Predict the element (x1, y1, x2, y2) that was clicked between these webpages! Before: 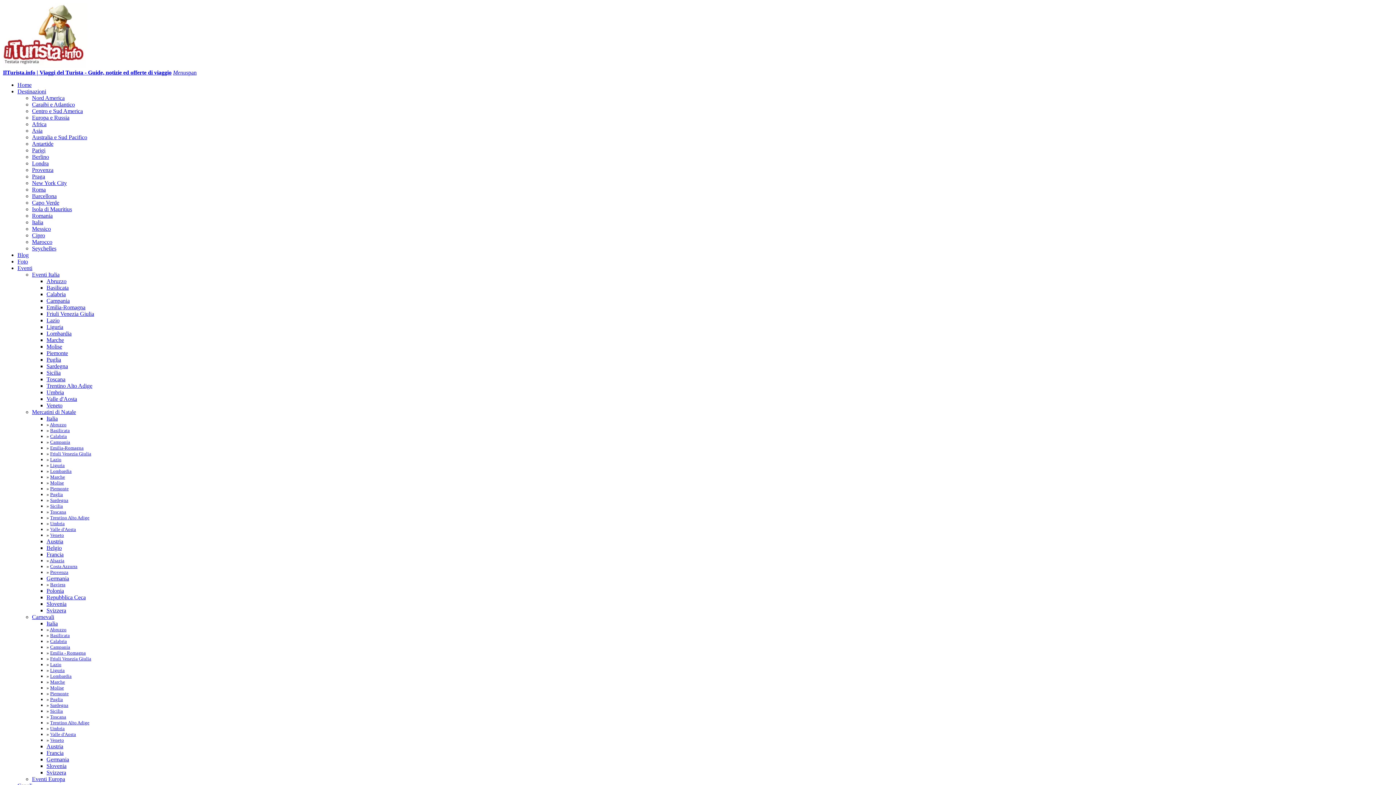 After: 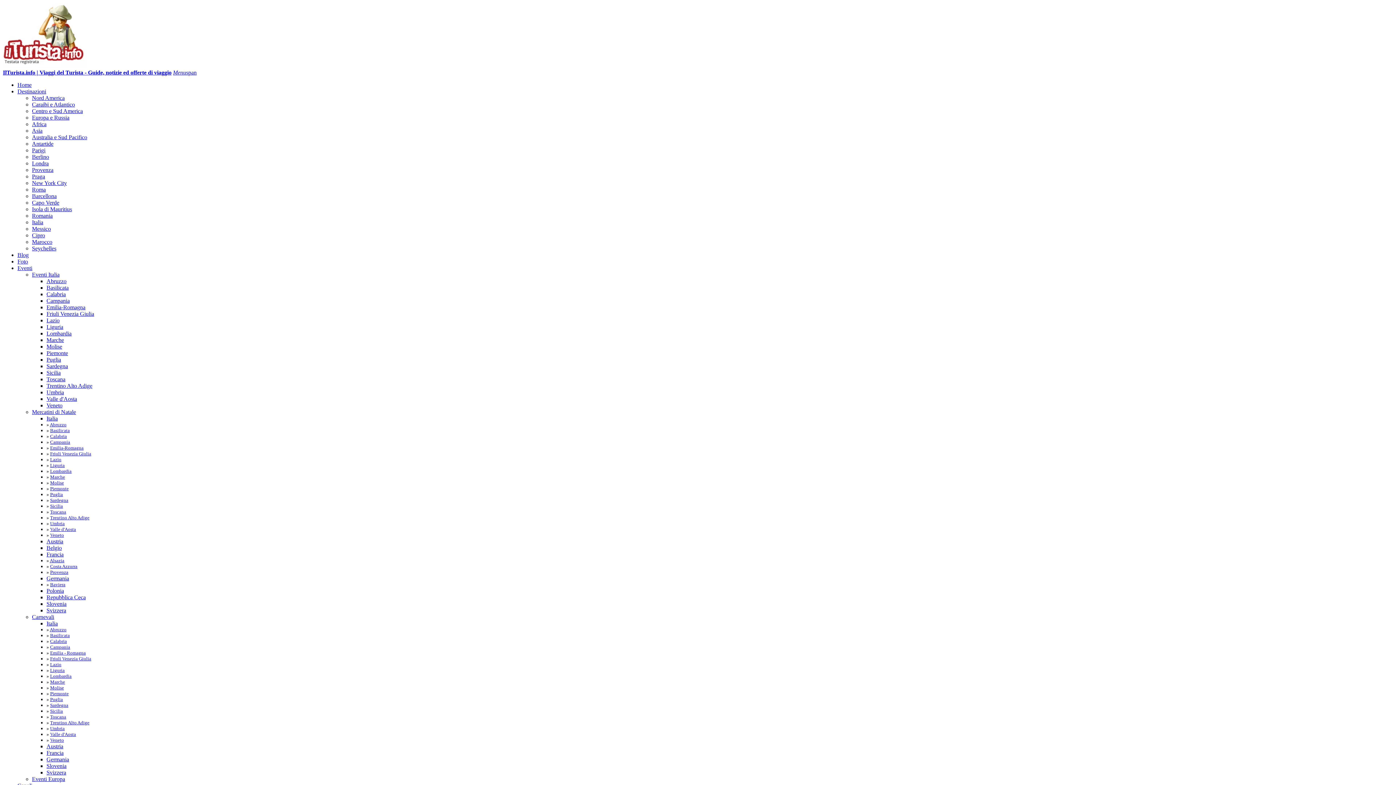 Action: label: Capo Verde bbox: (32, 199, 59, 205)